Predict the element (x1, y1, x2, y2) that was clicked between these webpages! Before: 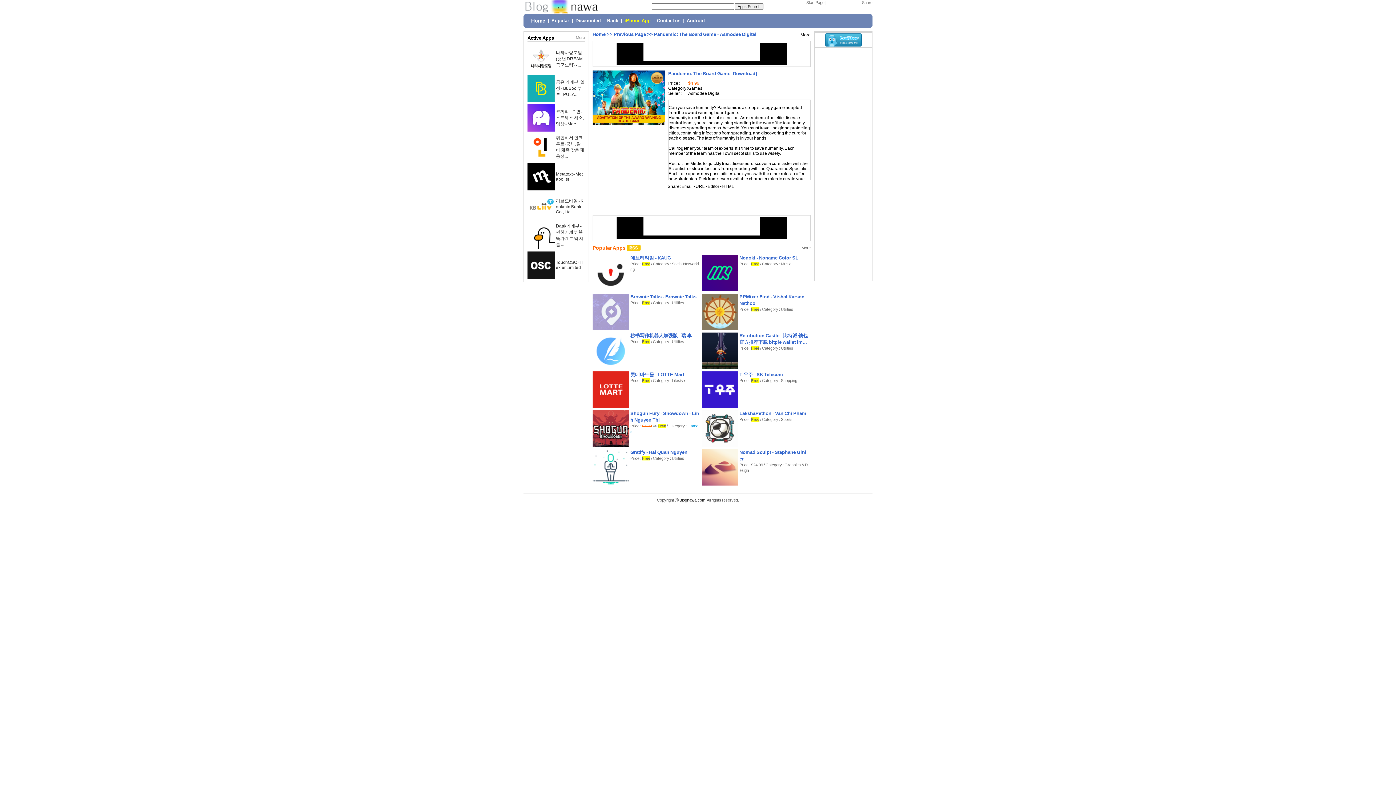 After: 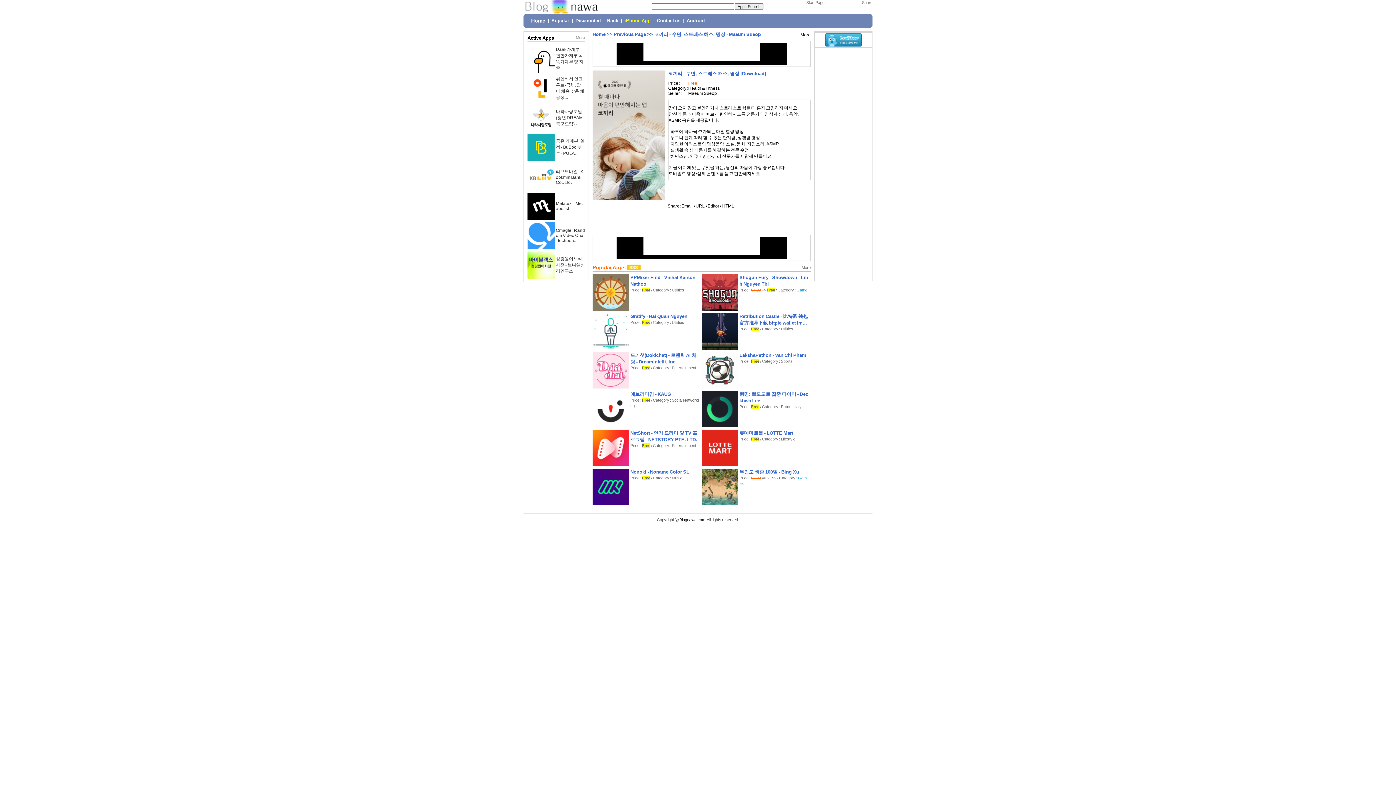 Action: bbox: (527, 115, 554, 120)